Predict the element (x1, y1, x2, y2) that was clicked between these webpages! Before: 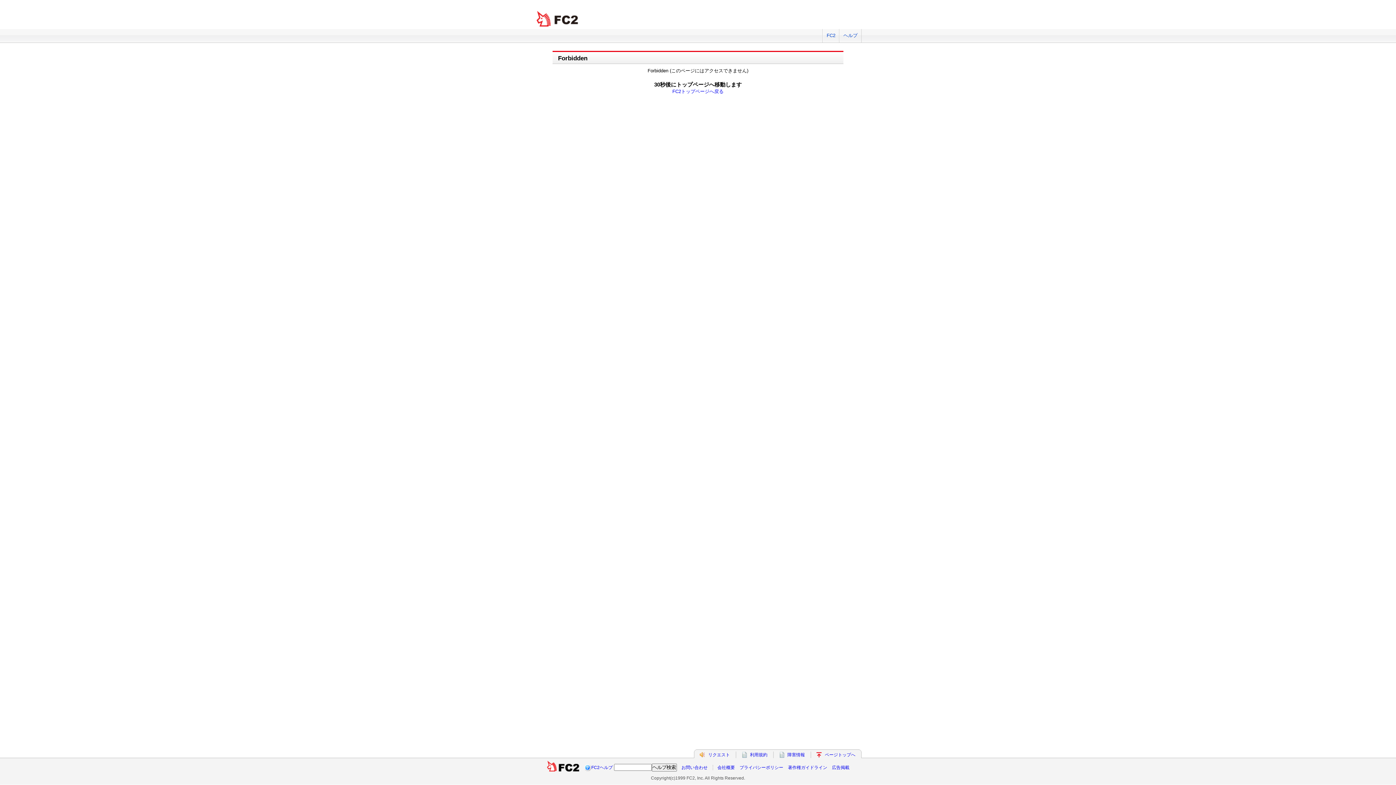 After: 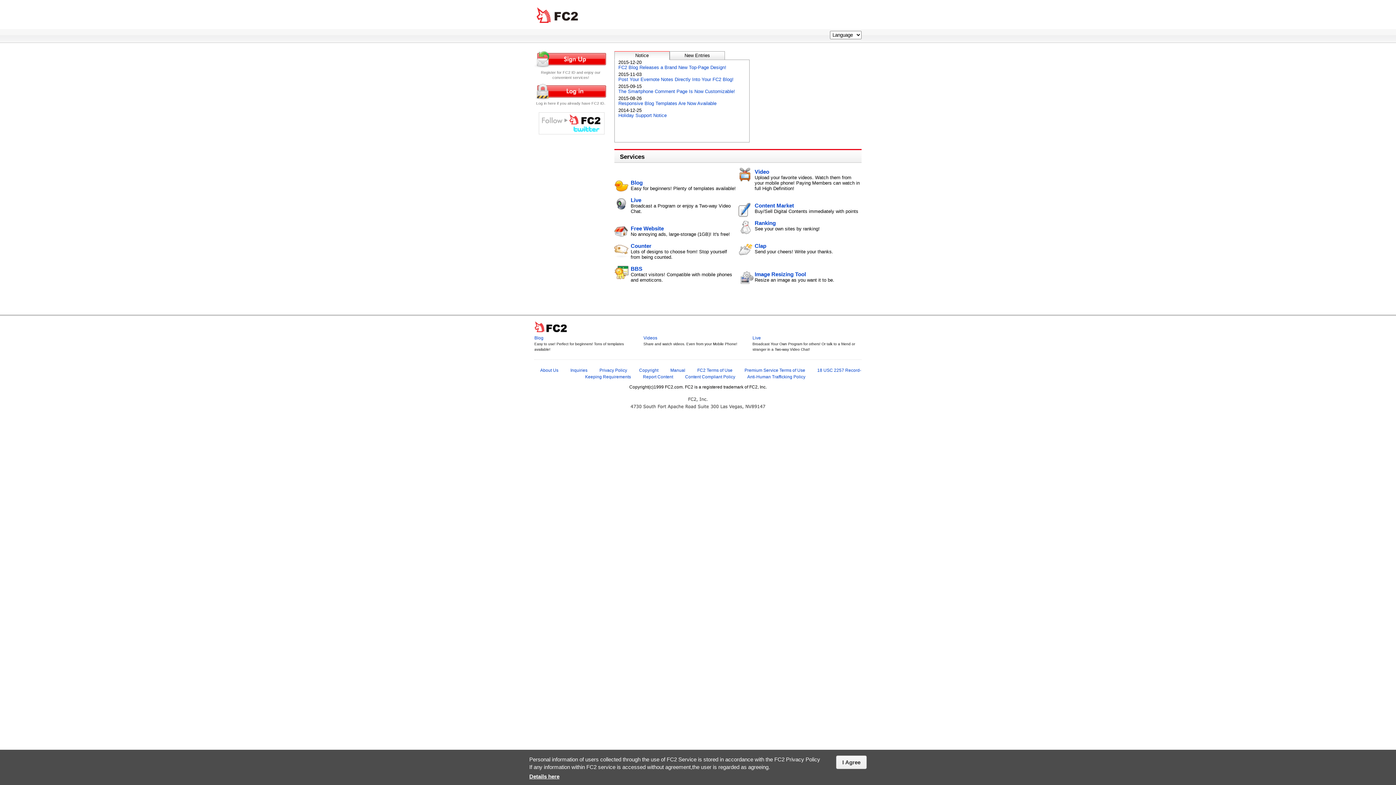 Action: label:   bbox: (546, 765, 580, 770)